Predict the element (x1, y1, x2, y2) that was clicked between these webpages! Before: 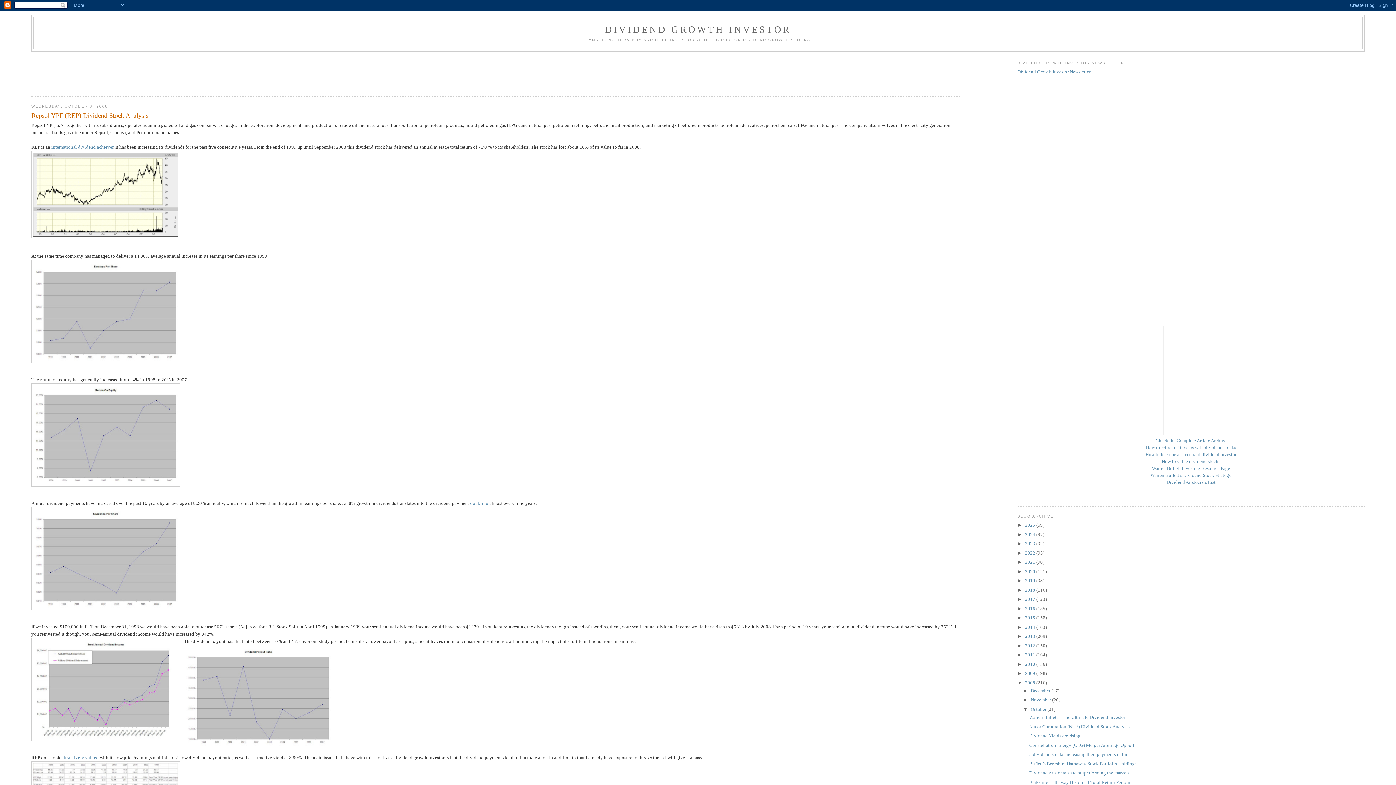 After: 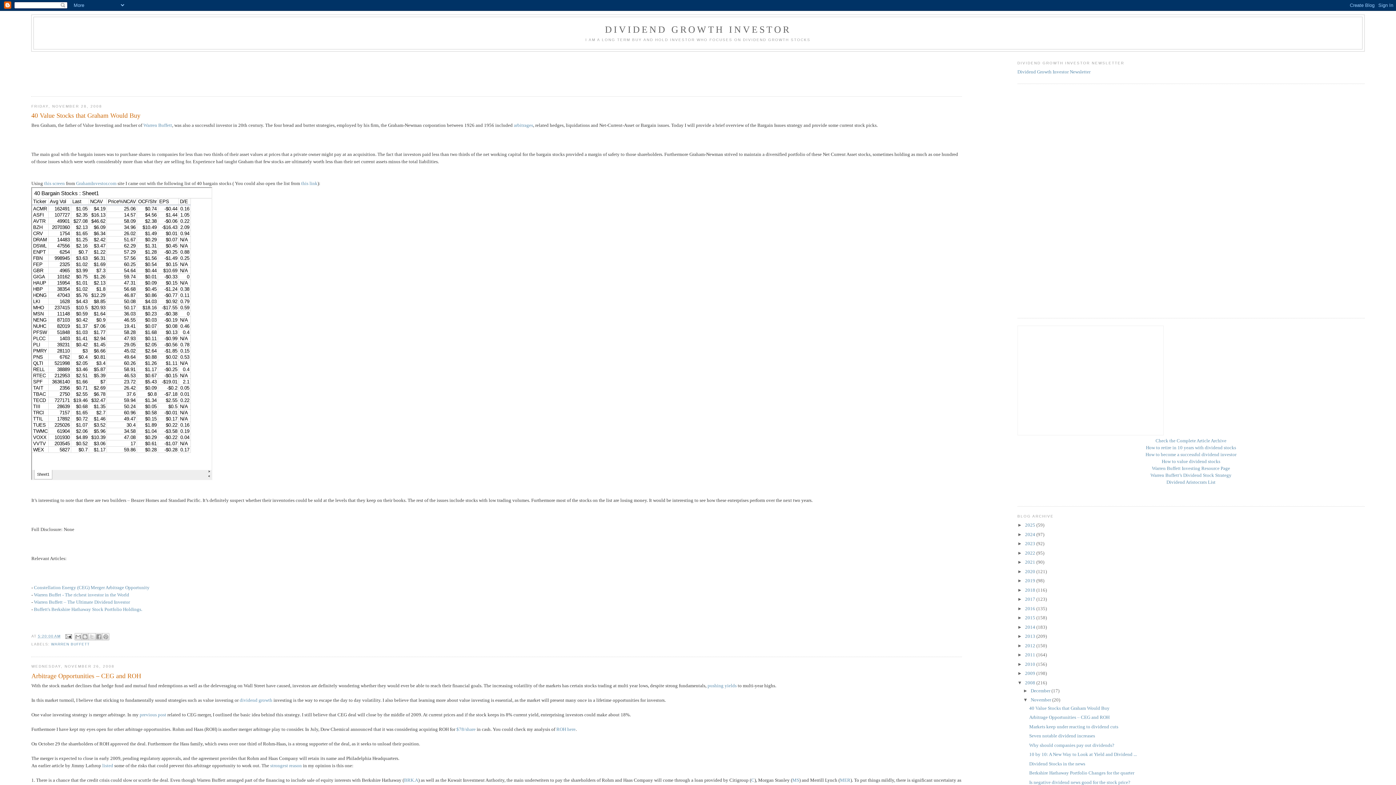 Action: label: November  bbox: (1030, 697, 1052, 703)